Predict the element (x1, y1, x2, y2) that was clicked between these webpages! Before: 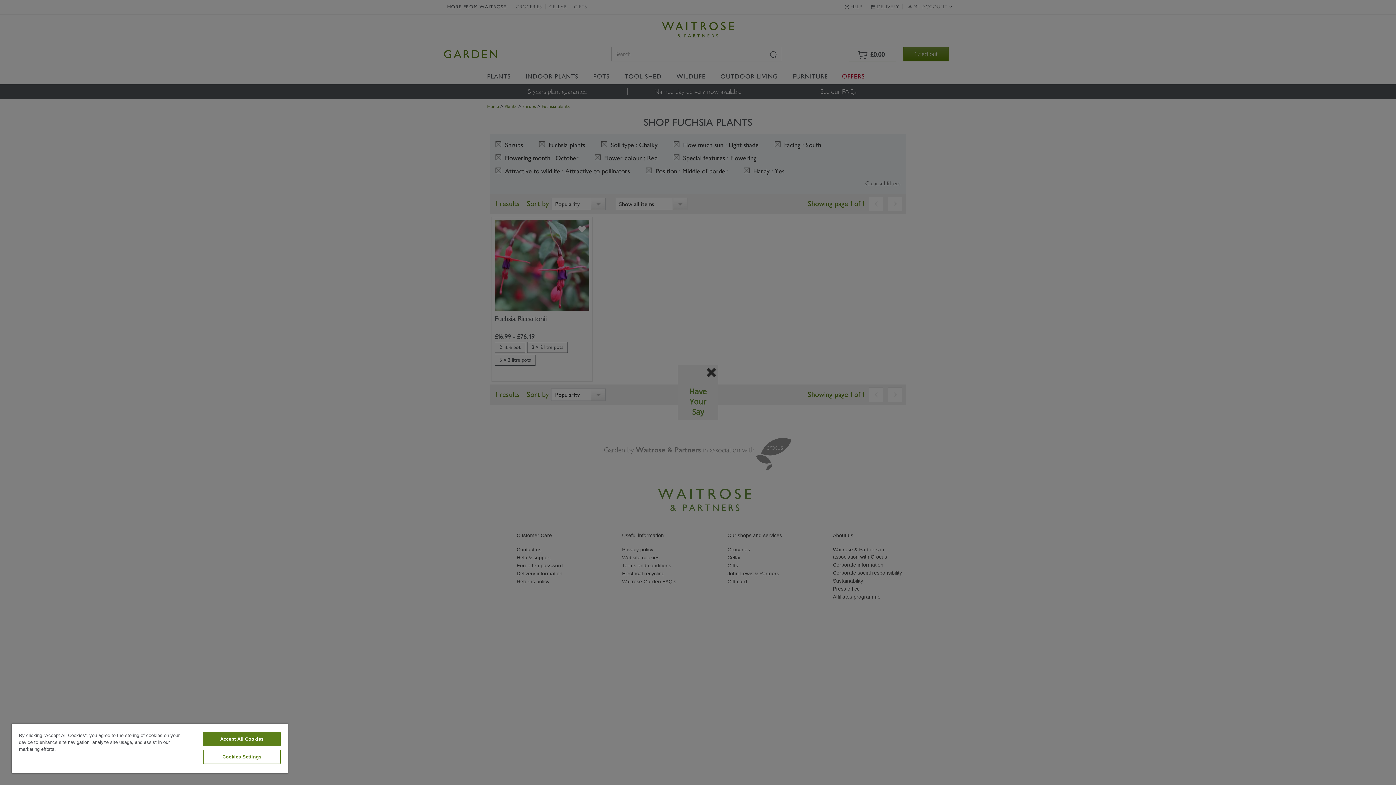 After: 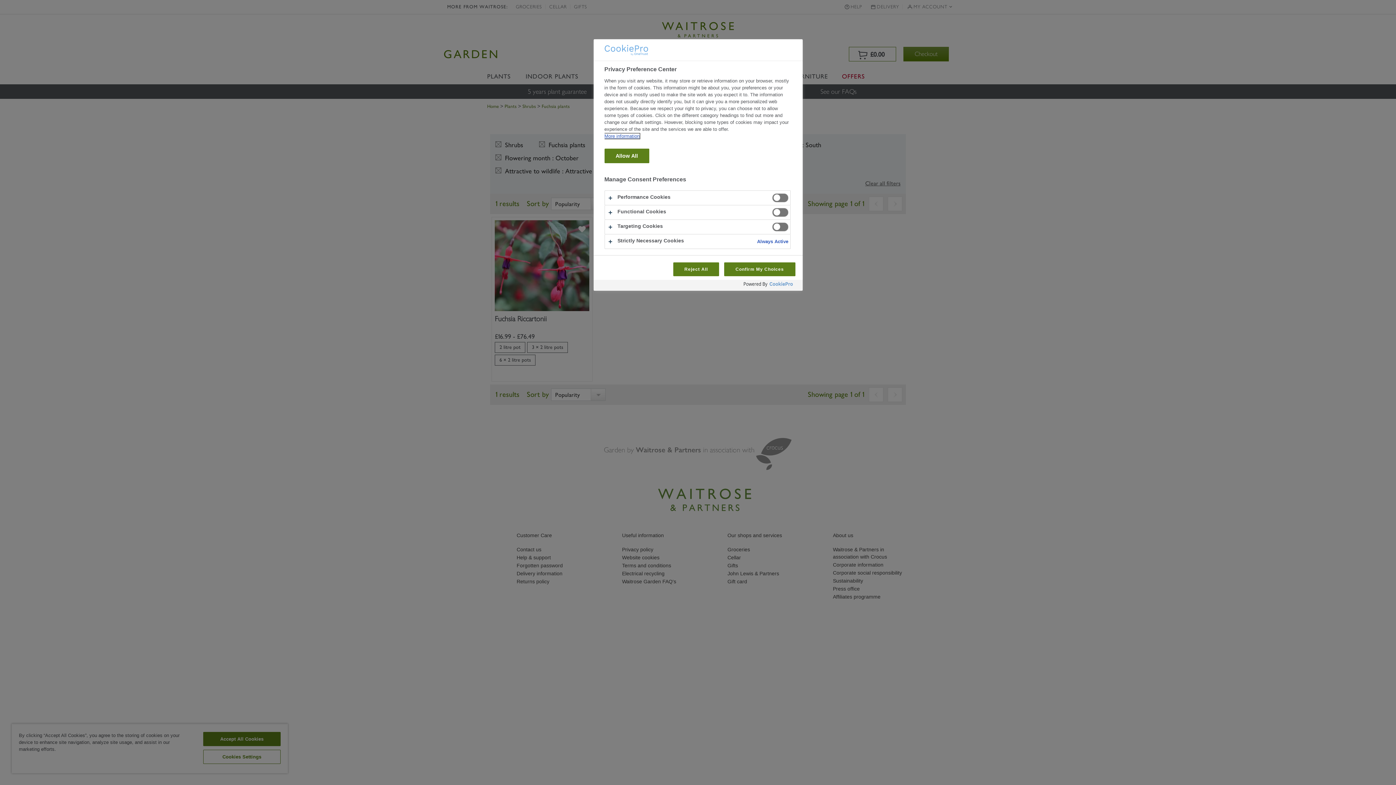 Action: label: Cookies Settings bbox: (203, 750, 280, 764)